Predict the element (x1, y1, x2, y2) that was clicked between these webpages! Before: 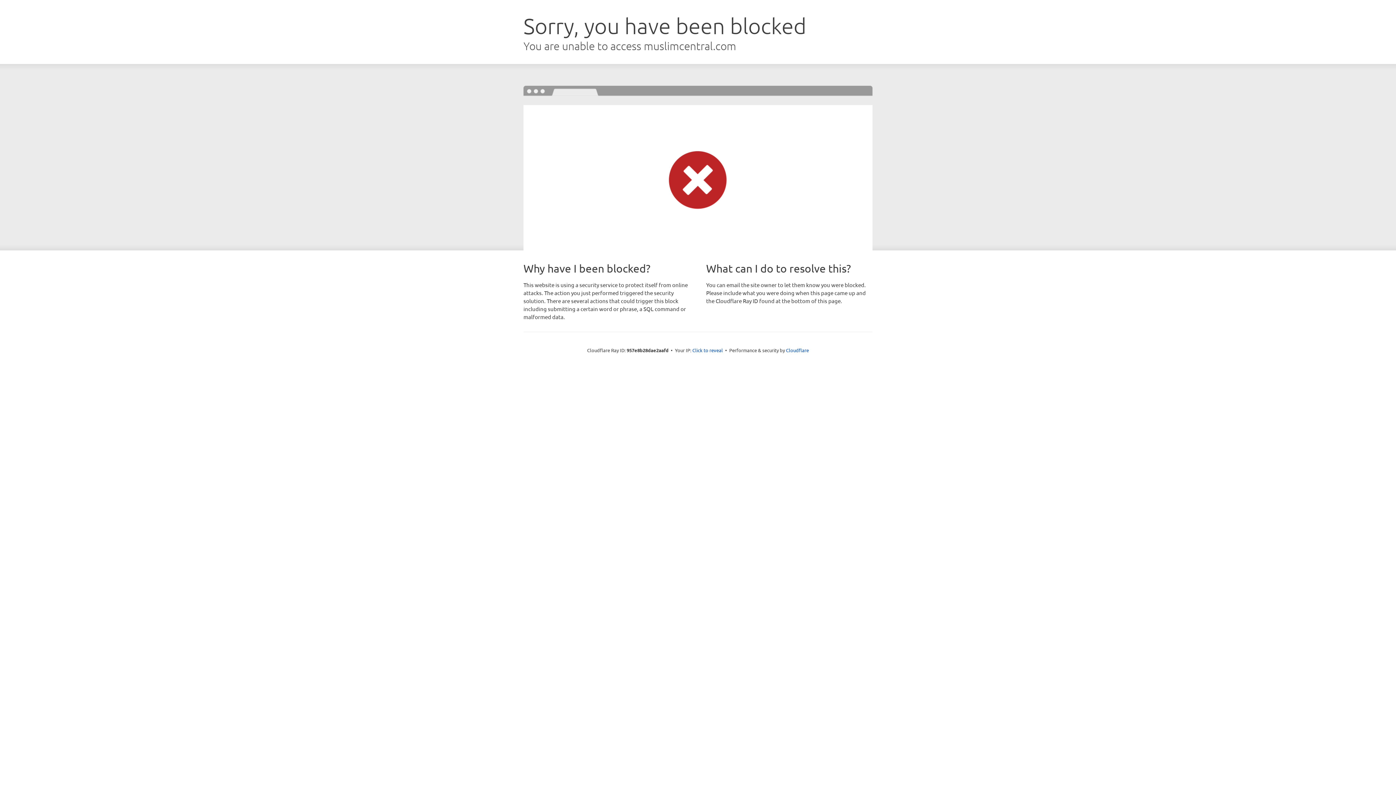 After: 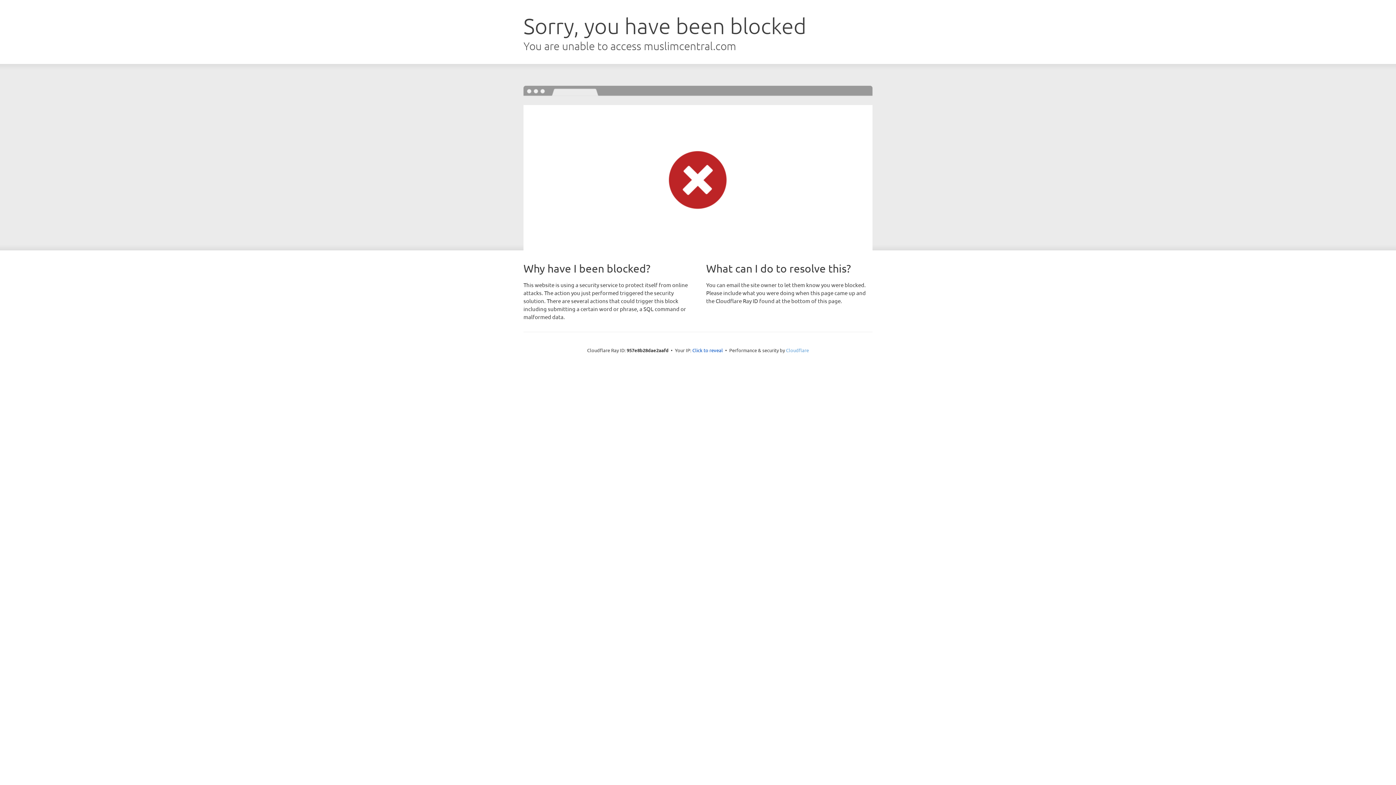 Action: bbox: (786, 347, 809, 353) label: Cloudflare